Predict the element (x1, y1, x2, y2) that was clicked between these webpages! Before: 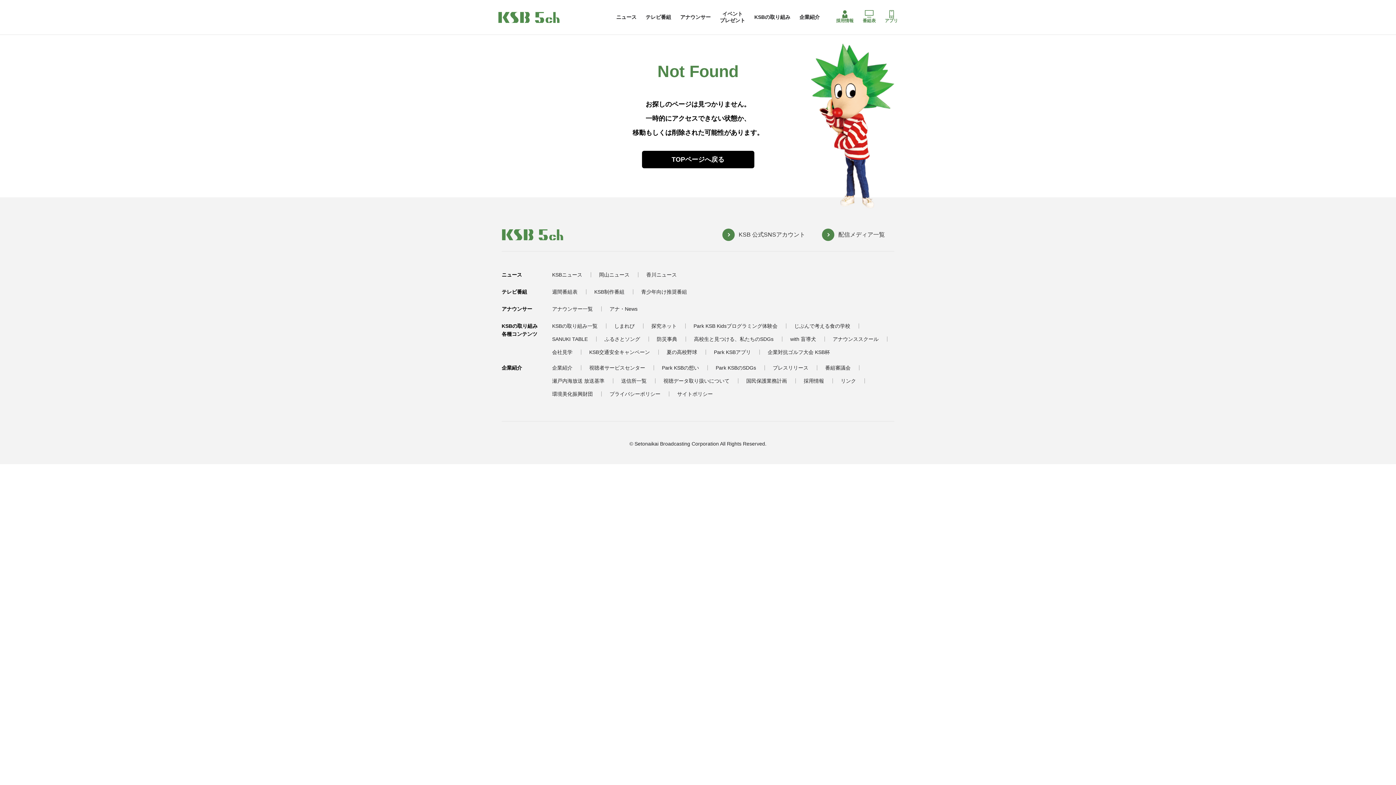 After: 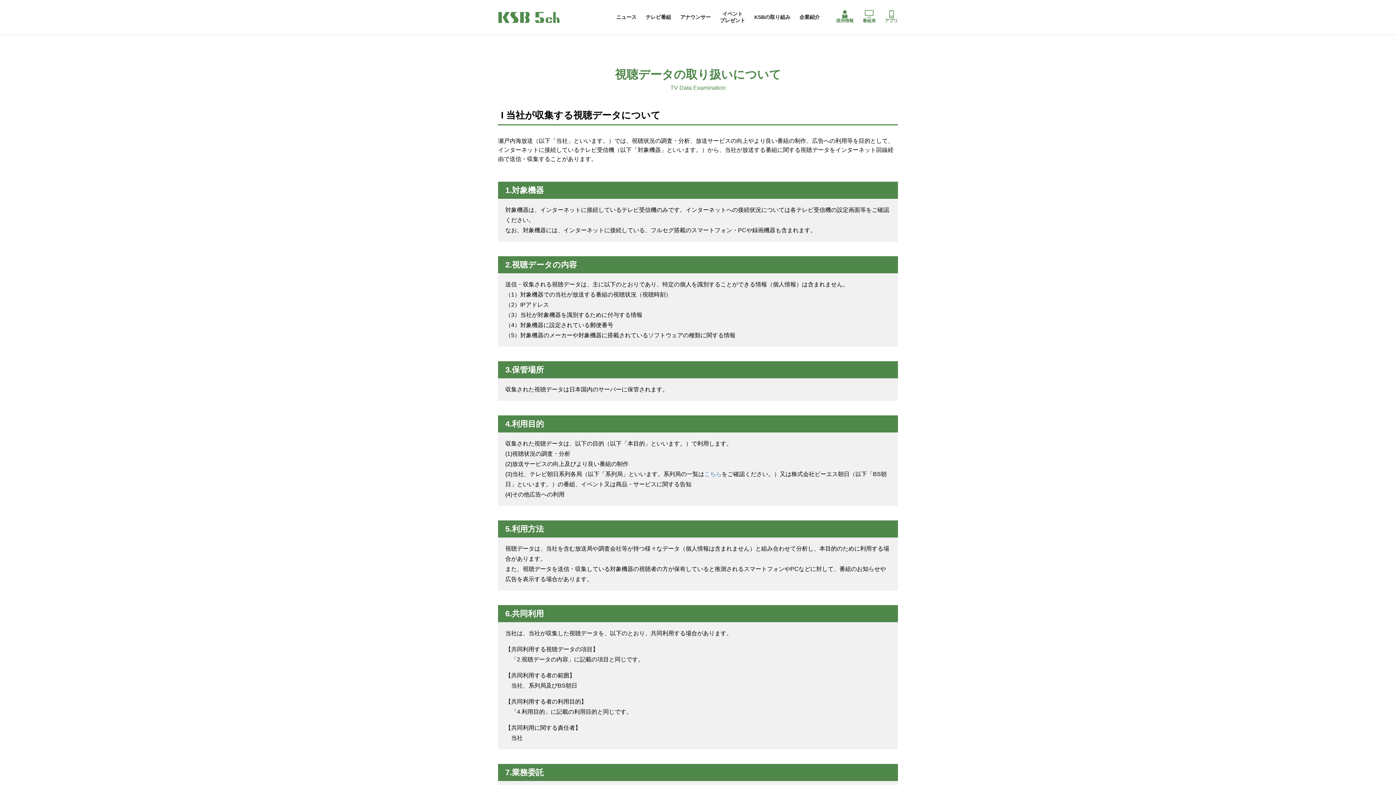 Action: label: 視聴データ取り扱いについて bbox: (657, 375, 735, 386)